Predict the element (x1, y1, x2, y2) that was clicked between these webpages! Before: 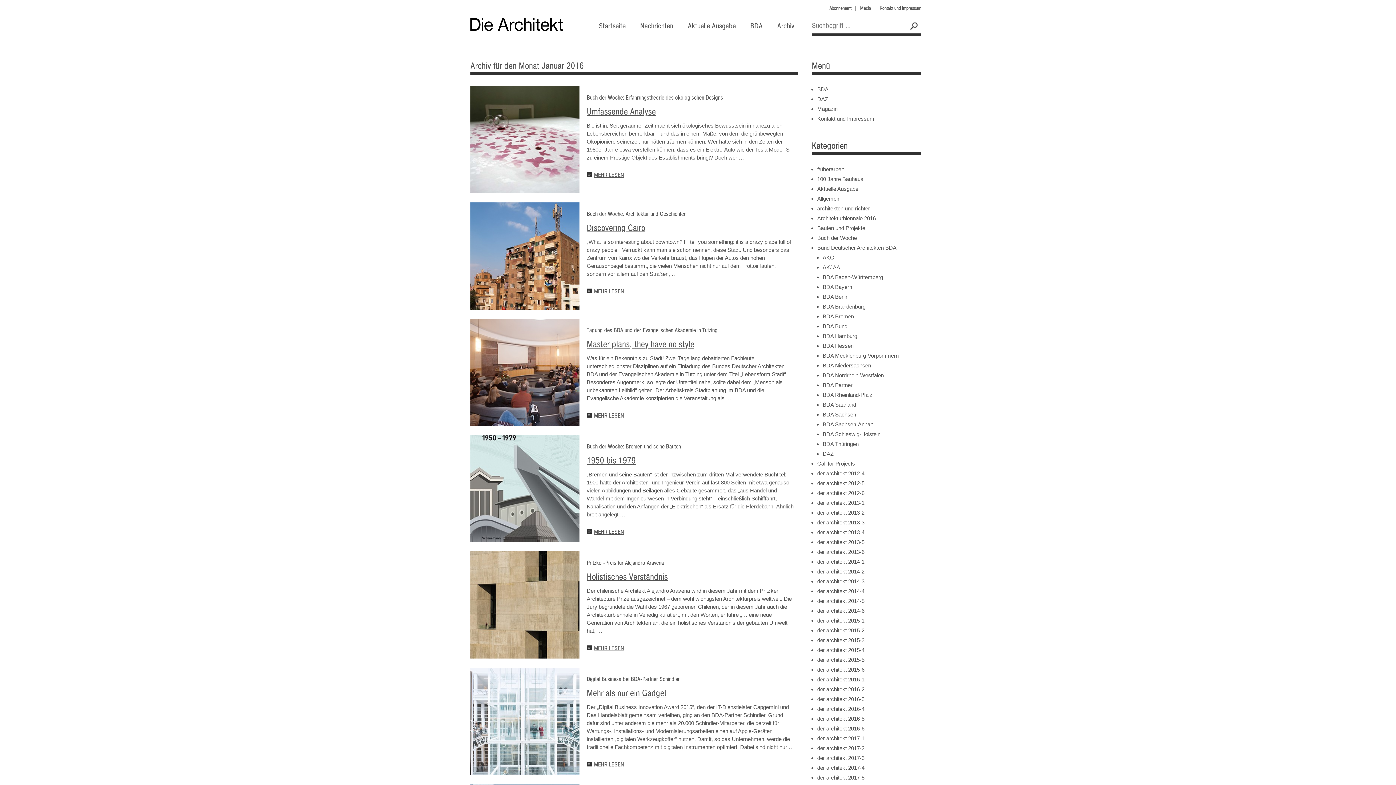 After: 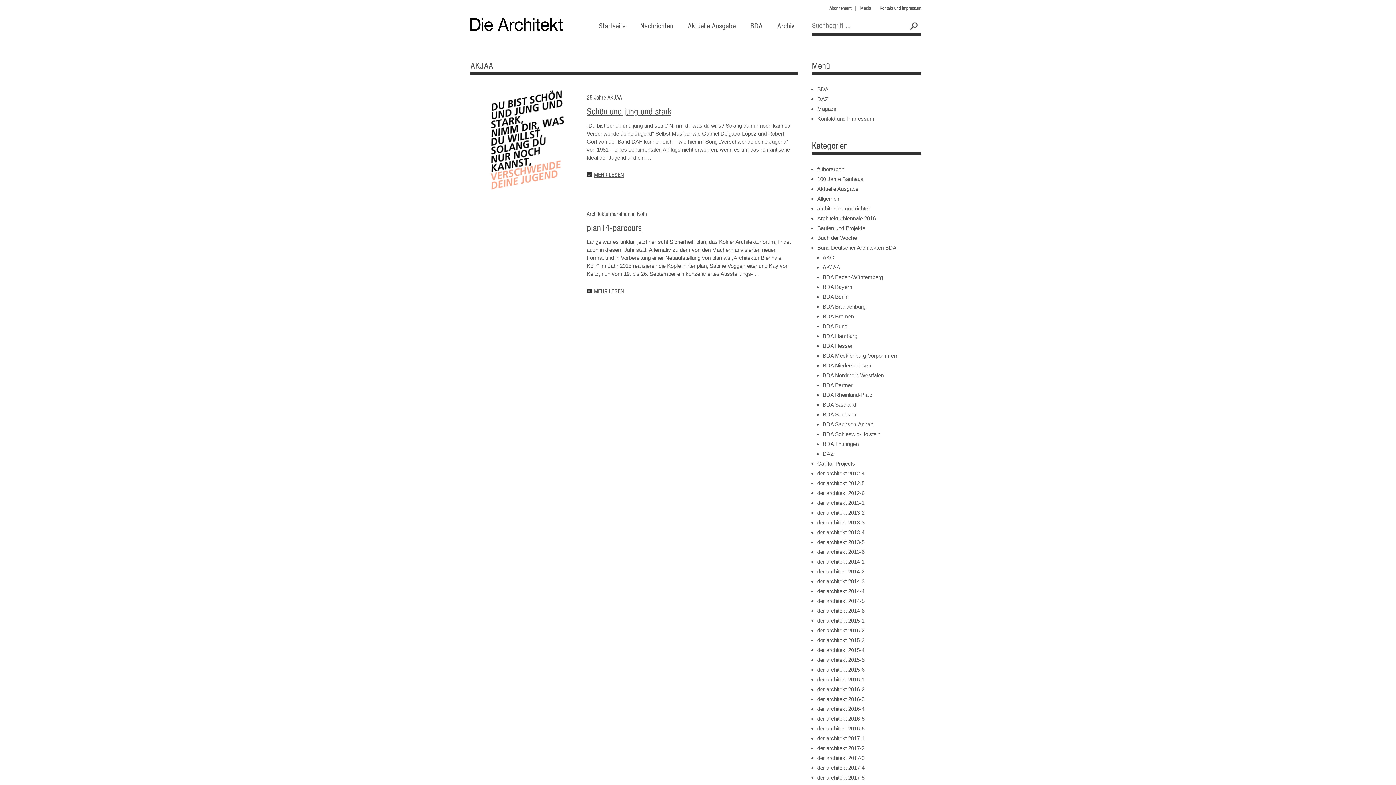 Action: label: AKJAA bbox: (822, 264, 840, 270)